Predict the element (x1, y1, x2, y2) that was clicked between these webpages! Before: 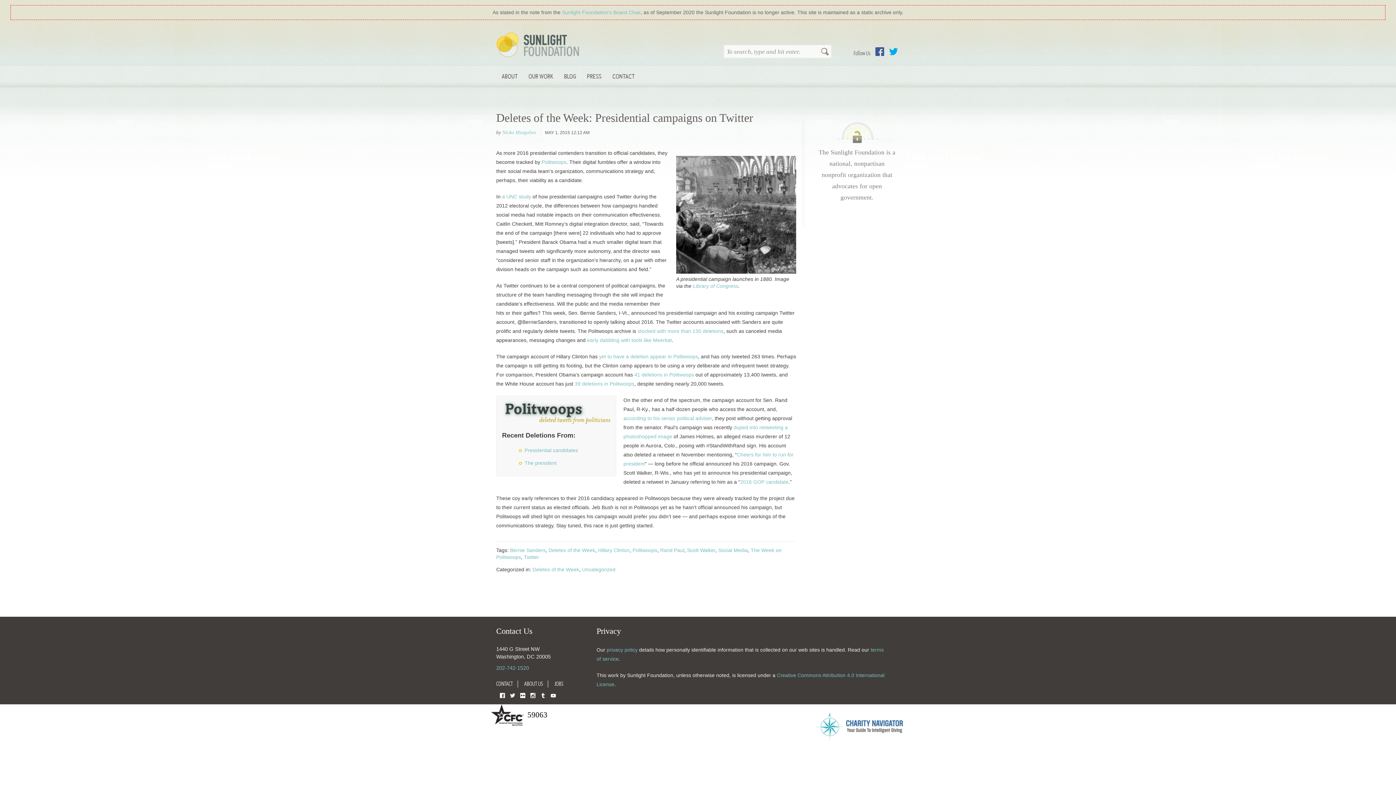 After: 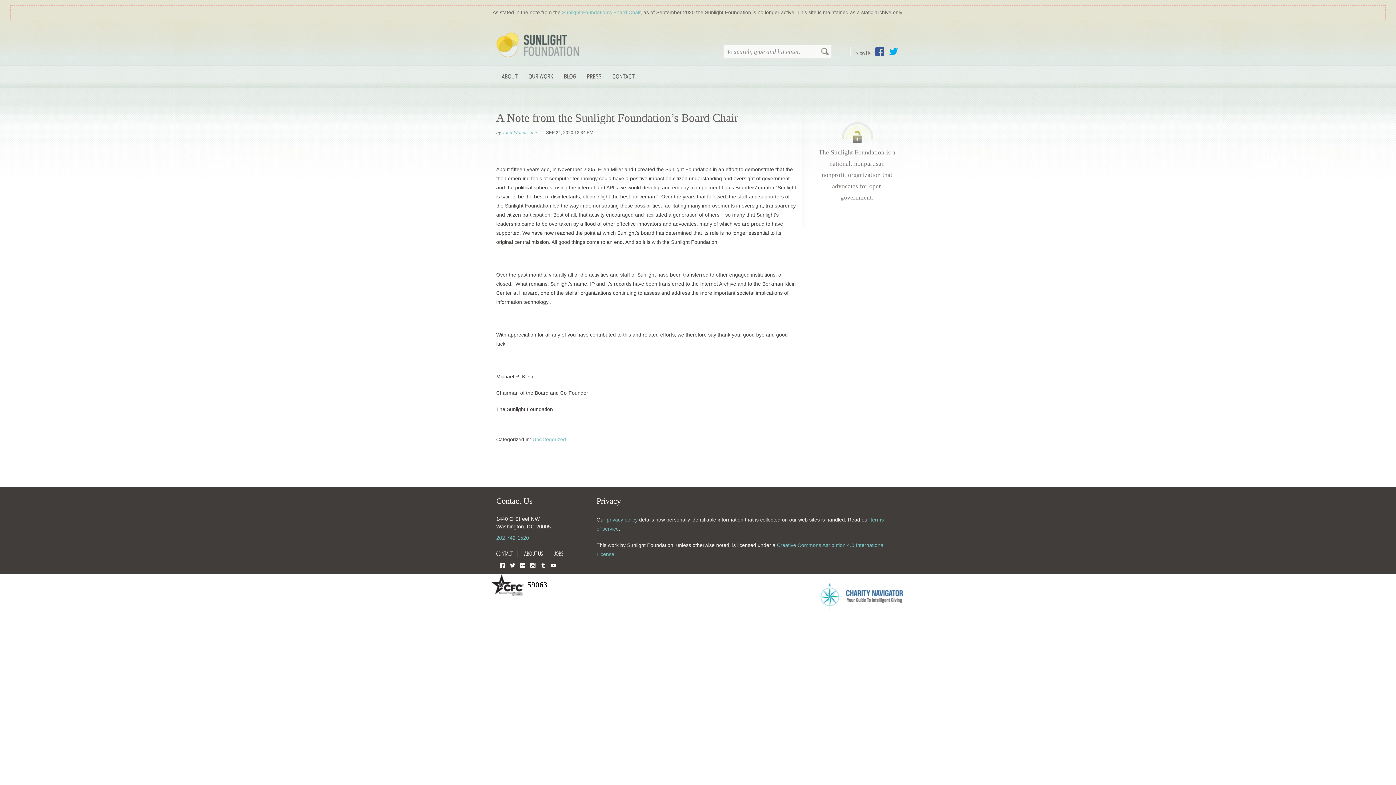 Action: label: Sunlight Foundation′s Board Chair bbox: (562, 9, 640, 15)